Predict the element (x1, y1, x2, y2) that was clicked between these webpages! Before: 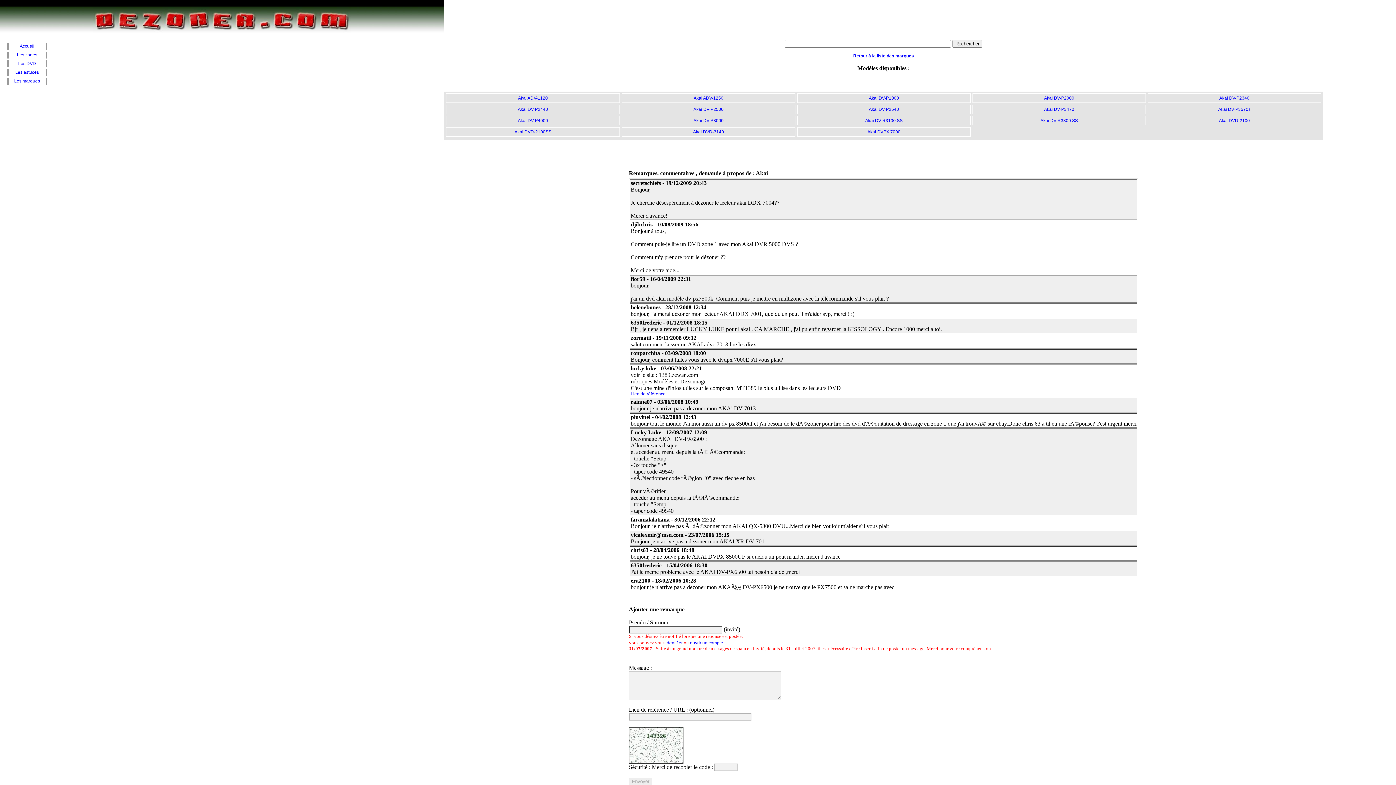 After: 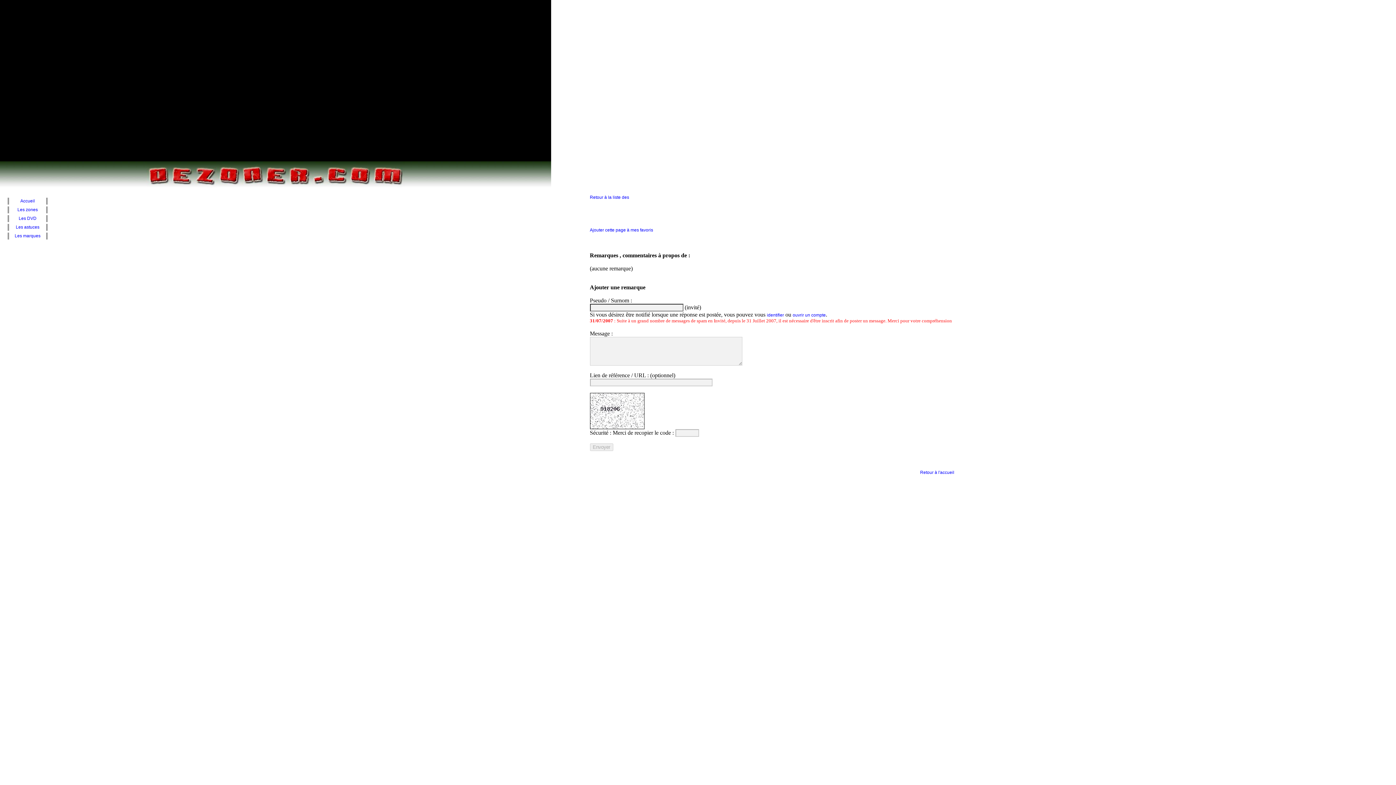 Action: label: Akai DV-P2500 bbox: (624, 106, 793, 112)